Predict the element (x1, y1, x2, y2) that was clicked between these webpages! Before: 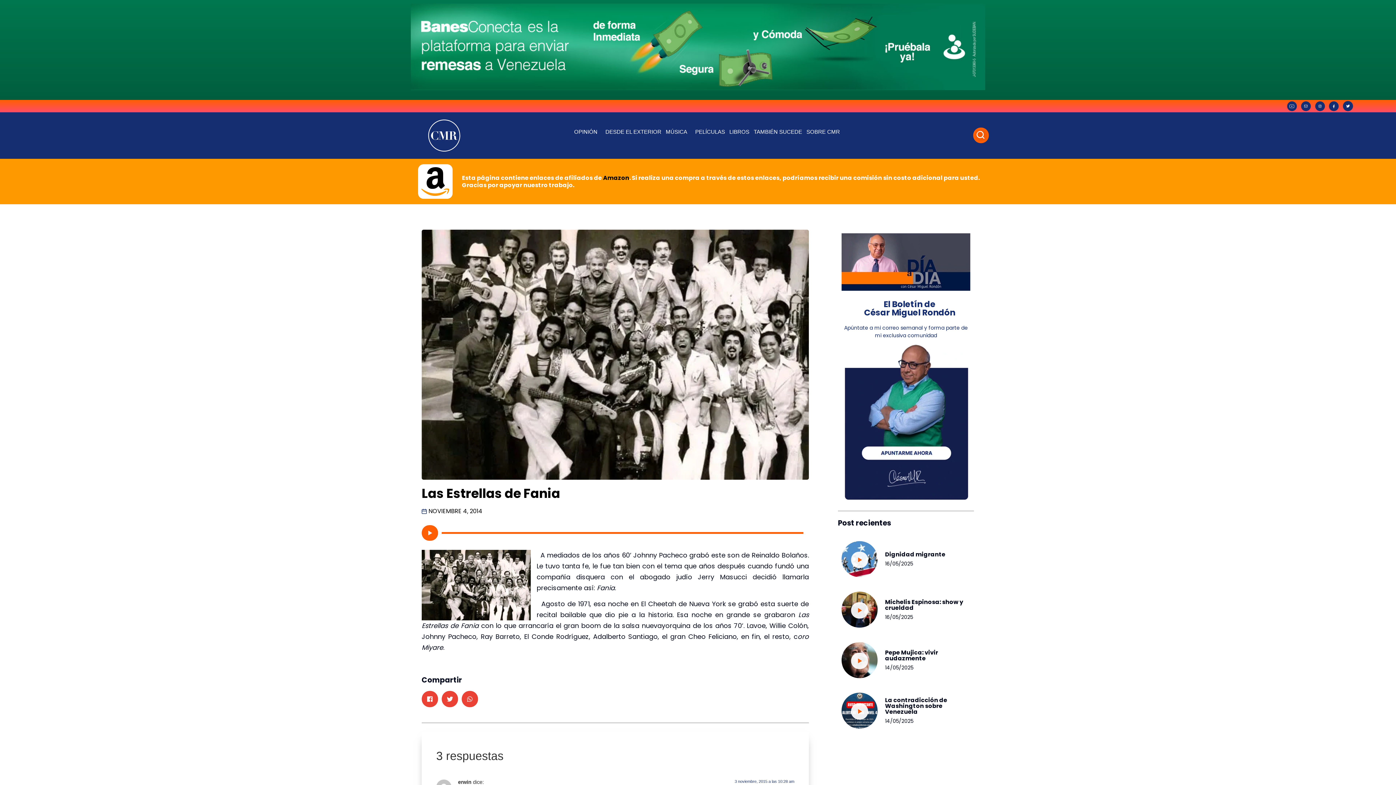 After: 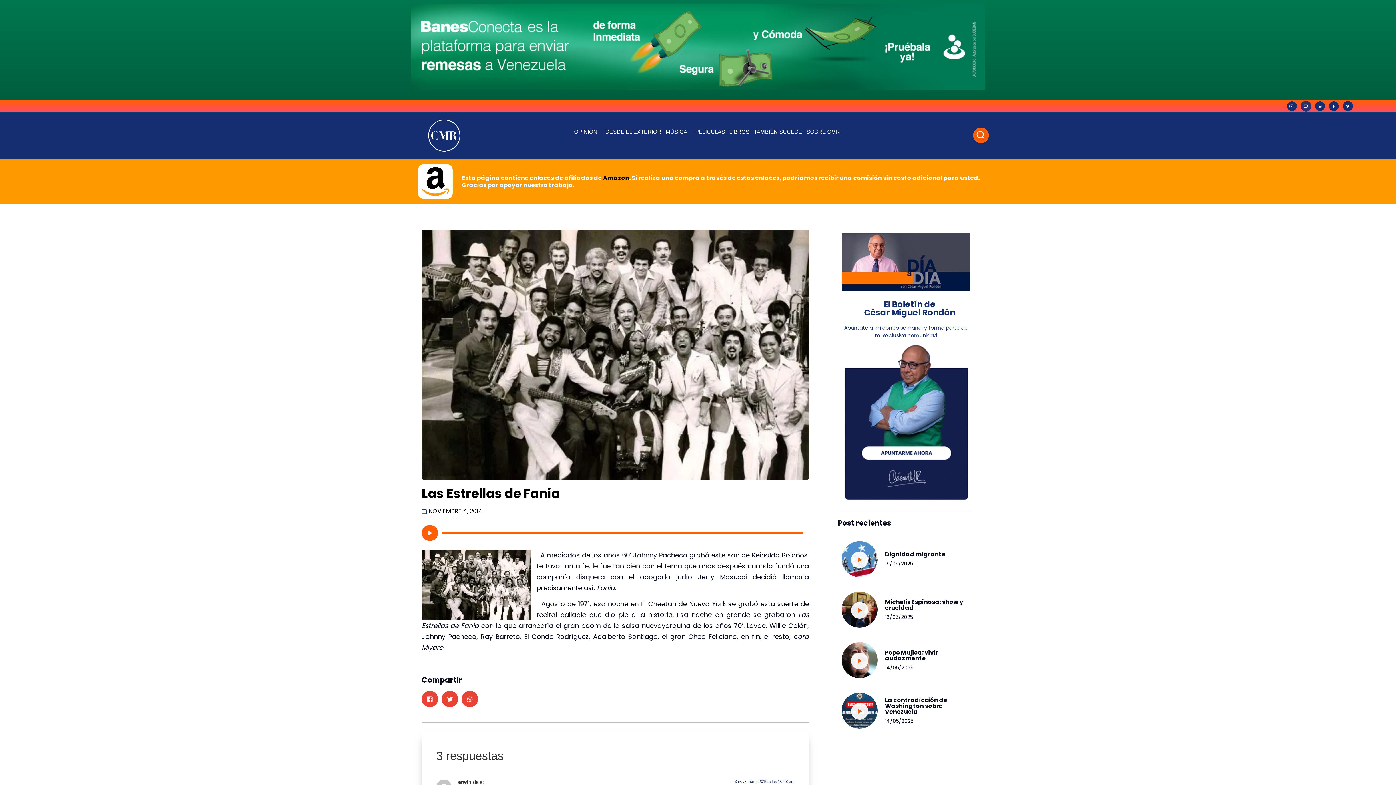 Action: bbox: (1300, 100, 1312, 112)